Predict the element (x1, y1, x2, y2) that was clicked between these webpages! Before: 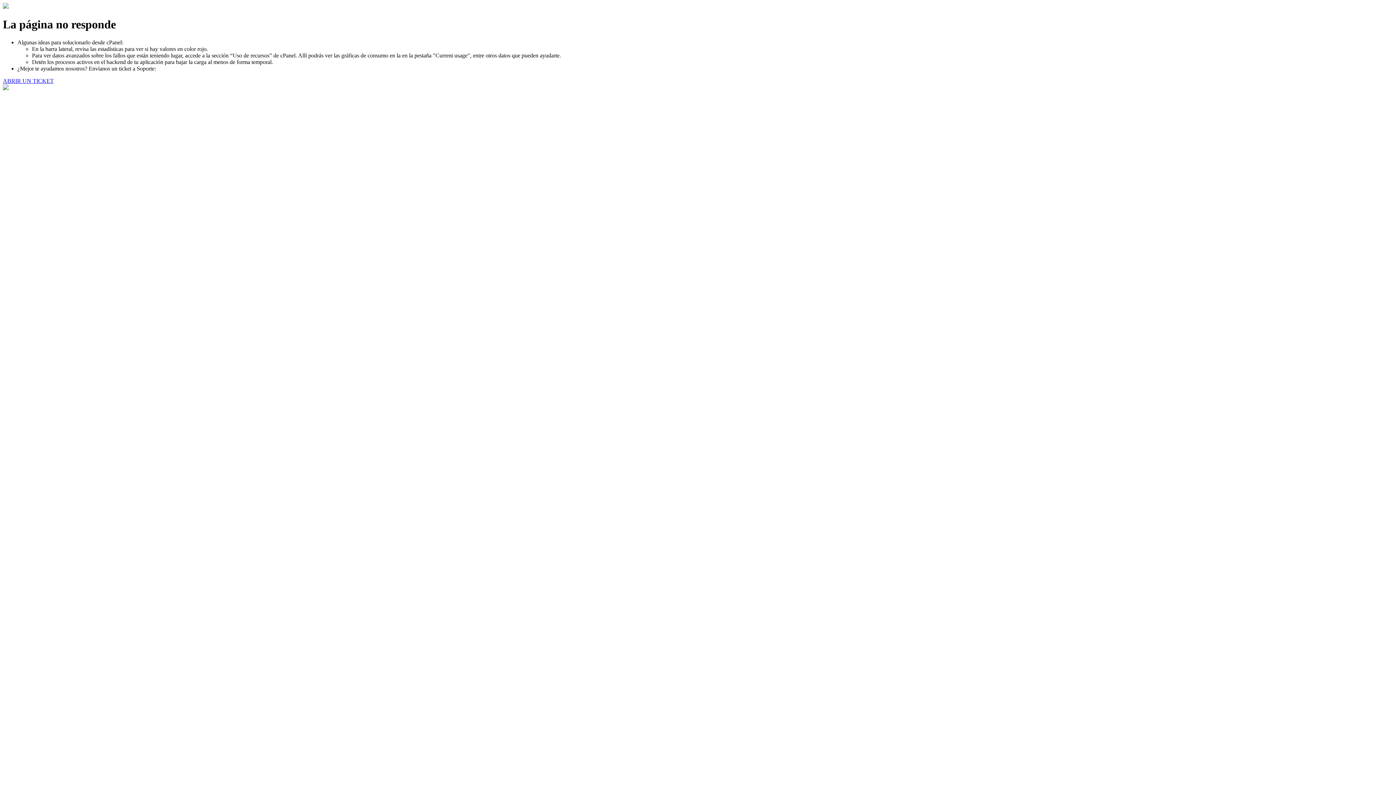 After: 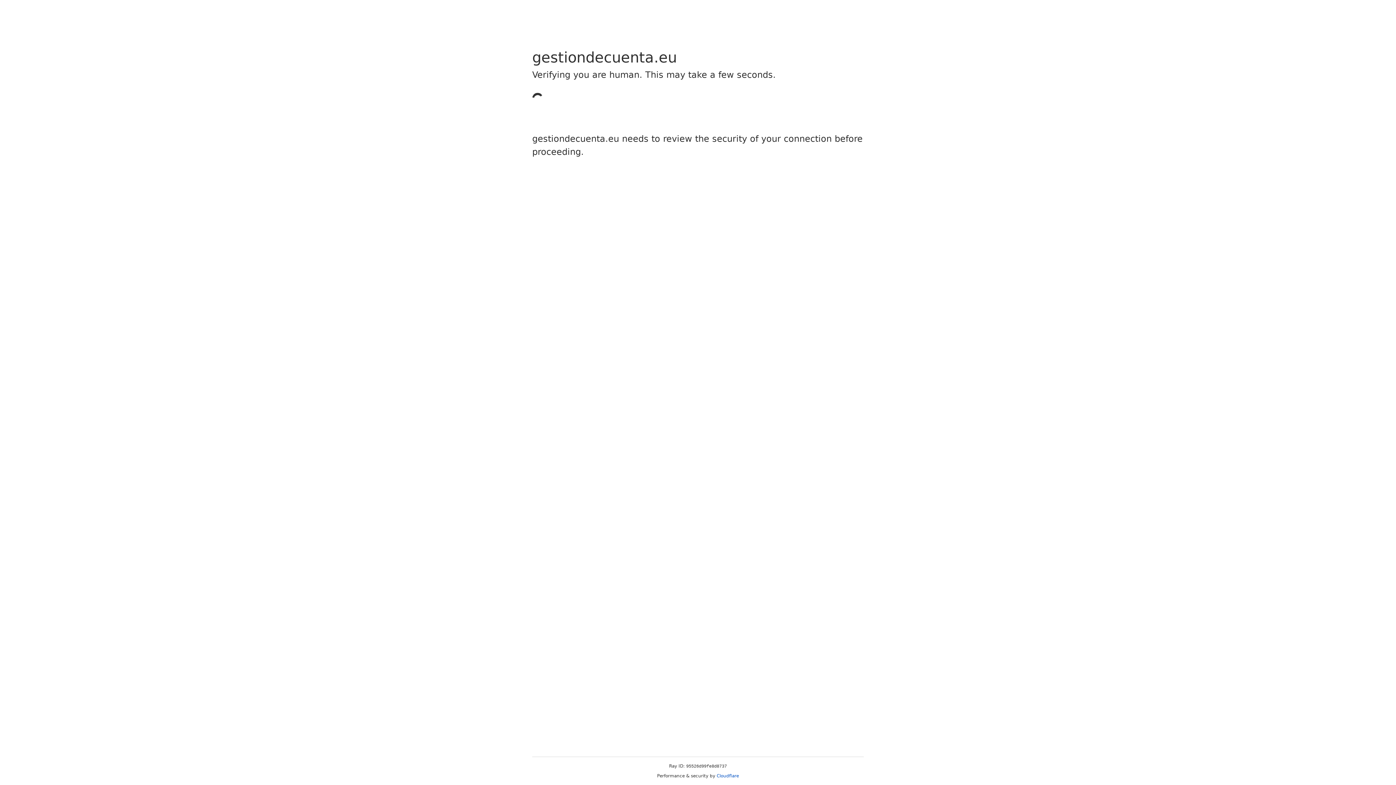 Action: bbox: (2, 77, 53, 83) label: ABRIR UN TICKET